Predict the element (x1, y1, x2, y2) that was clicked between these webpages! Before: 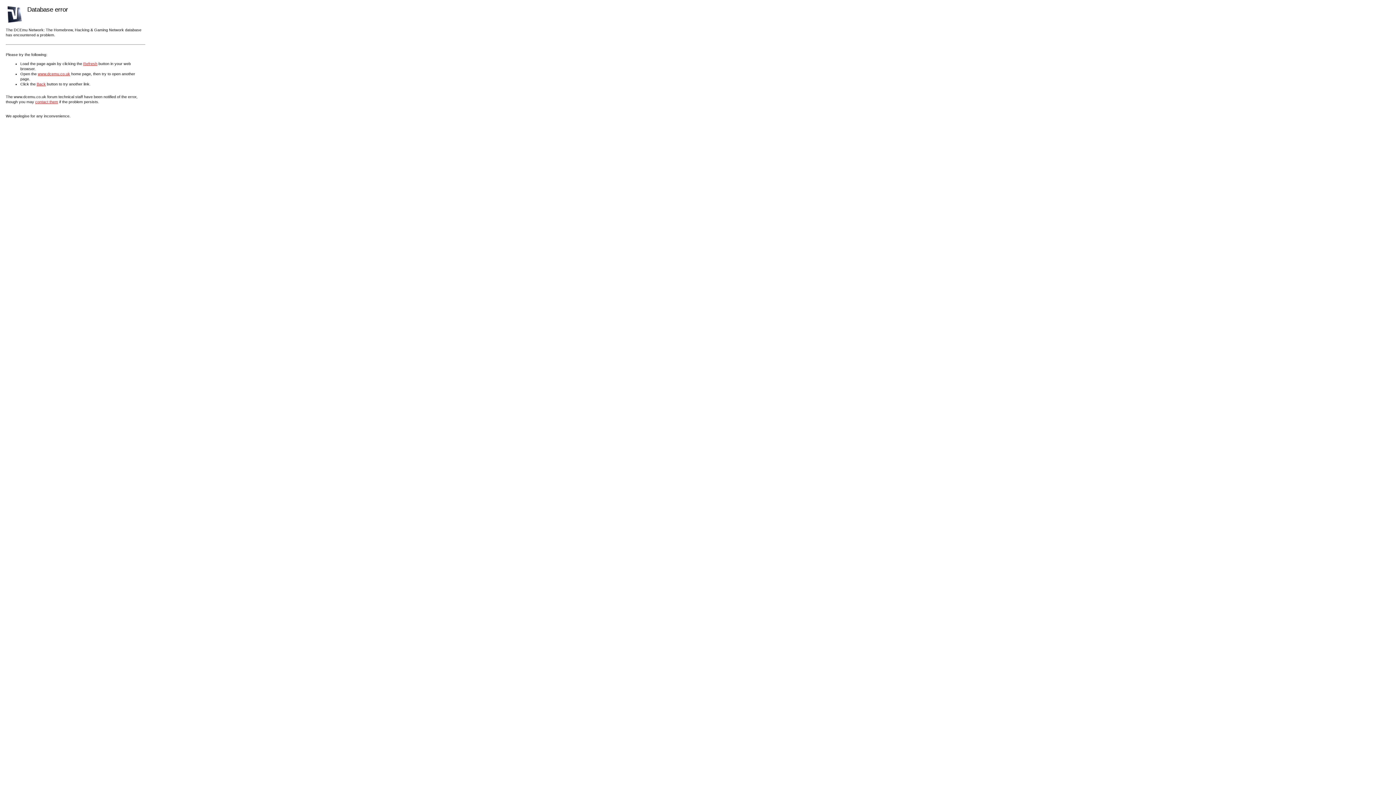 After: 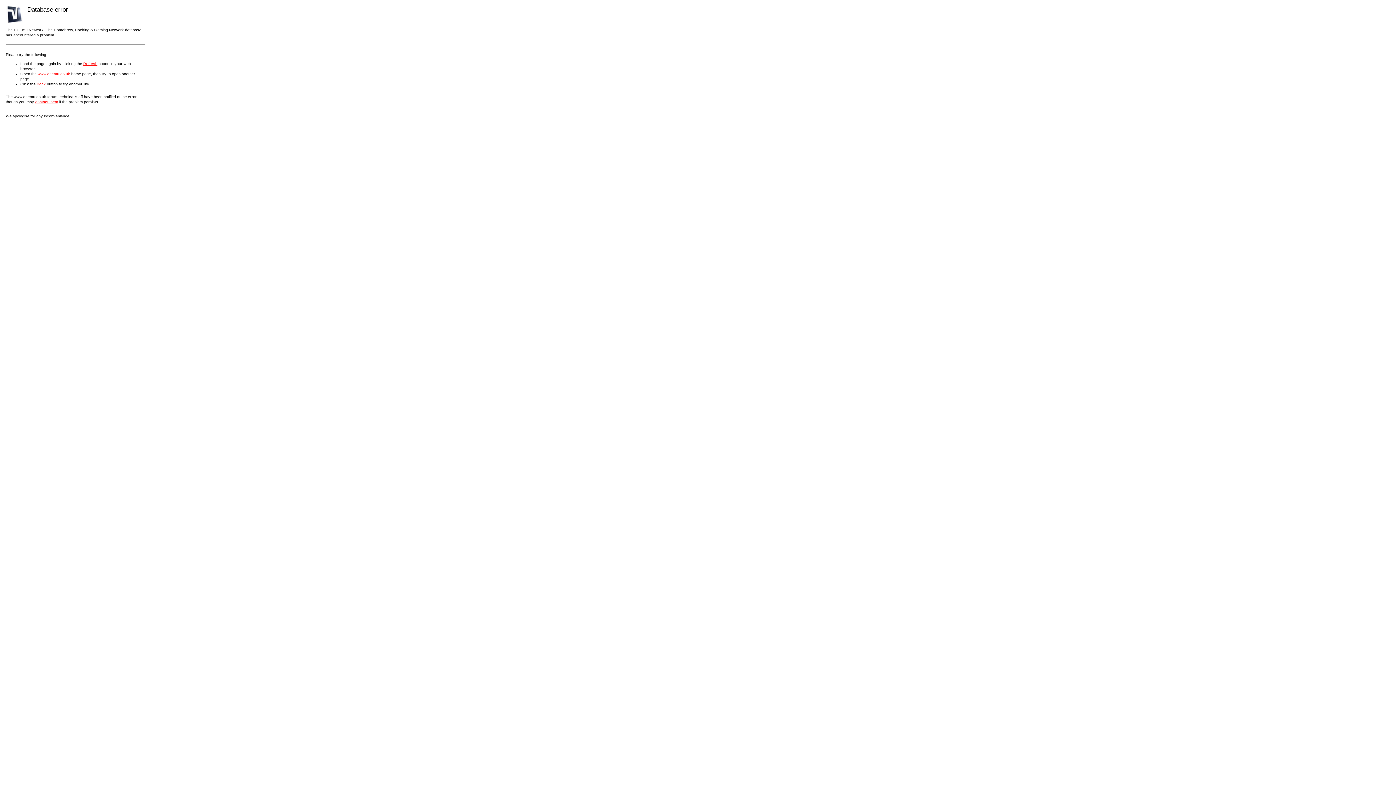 Action: label: contact them bbox: (35, 99, 58, 104)